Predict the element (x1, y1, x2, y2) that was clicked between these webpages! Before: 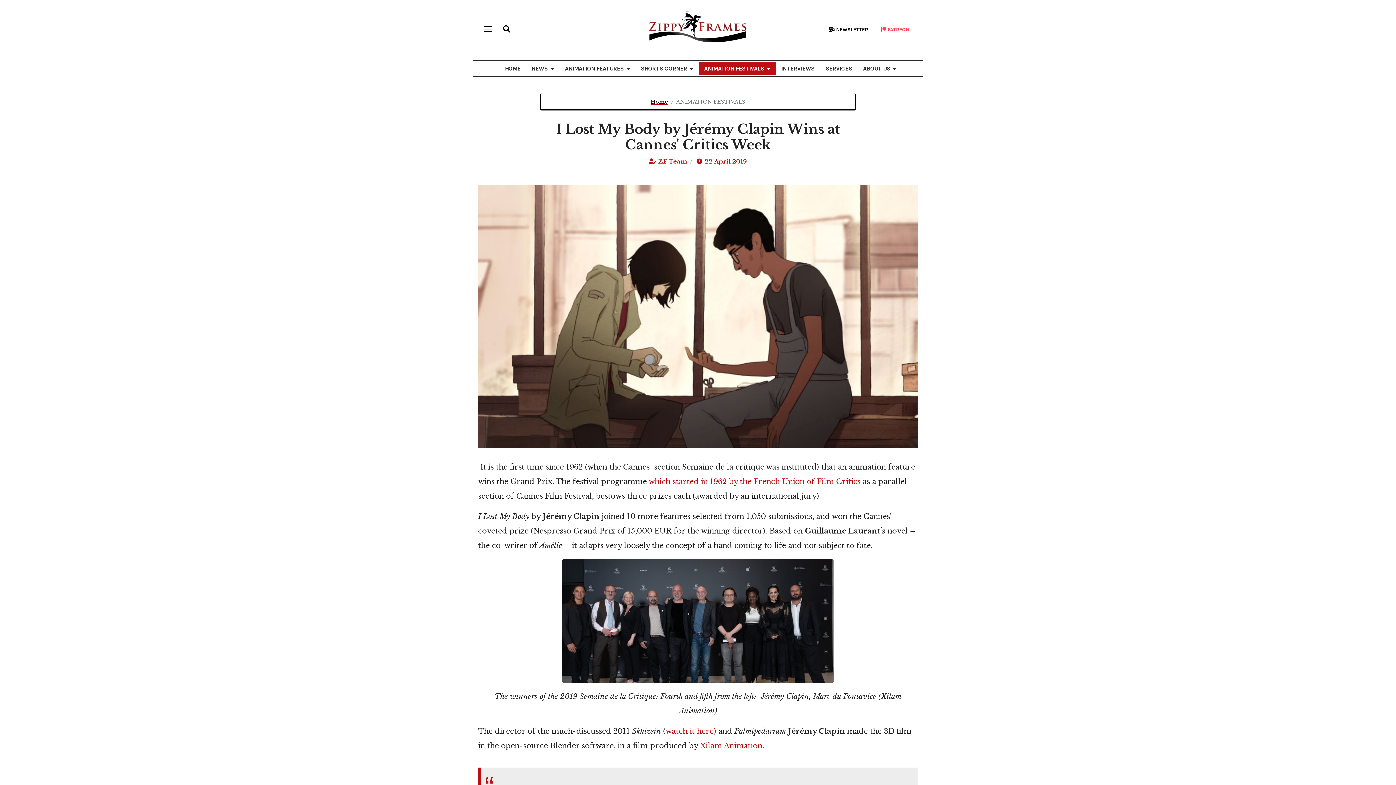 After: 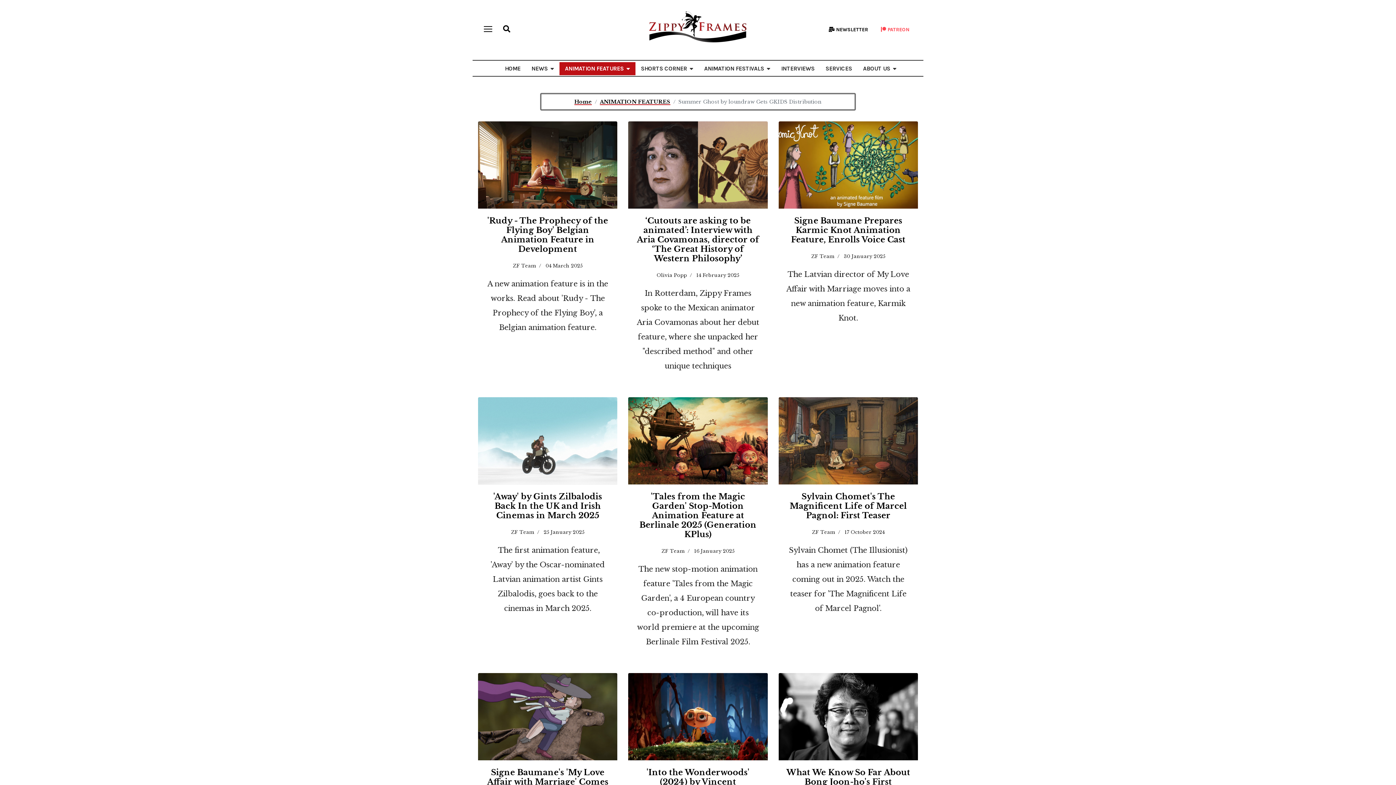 Action: label: ANIMATION FEATURES bbox: (559, 61, 635, 76)